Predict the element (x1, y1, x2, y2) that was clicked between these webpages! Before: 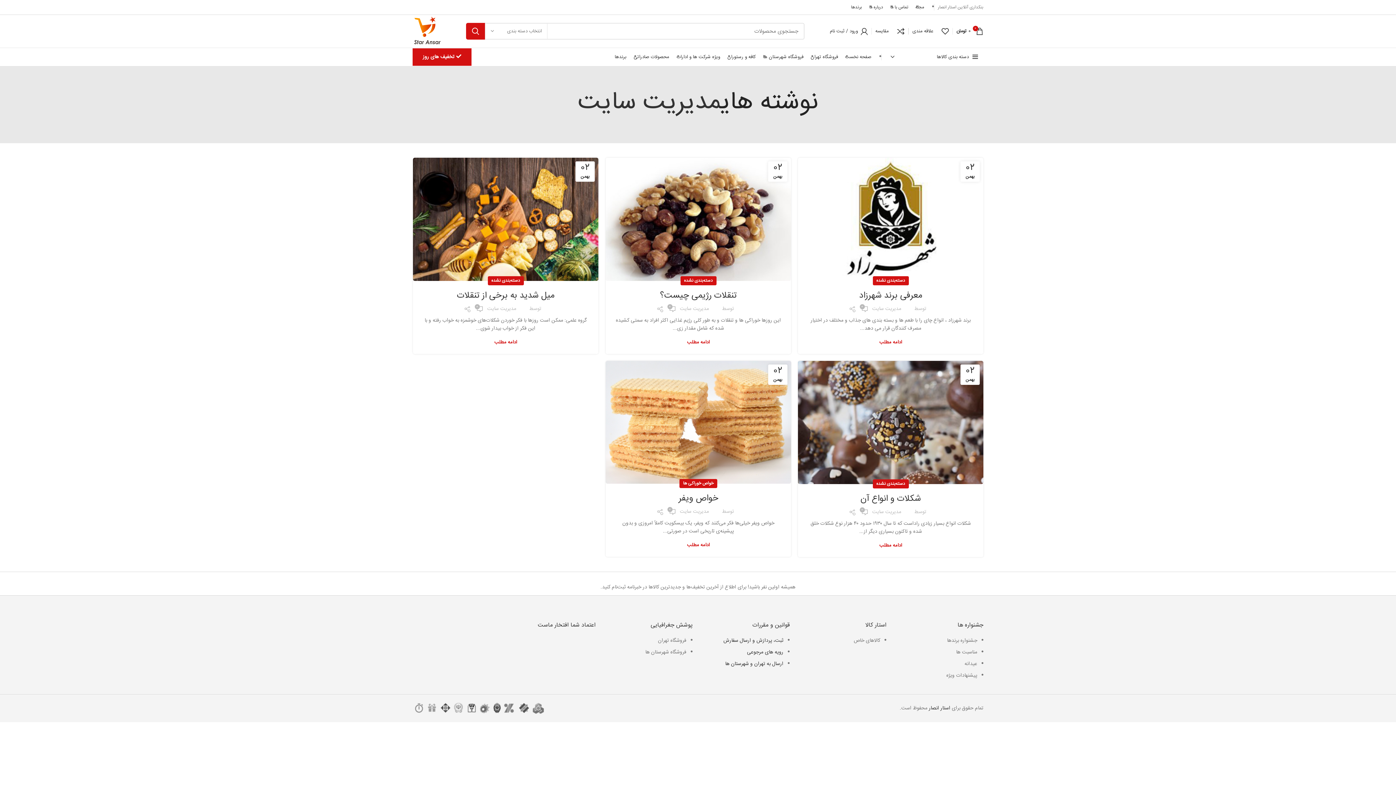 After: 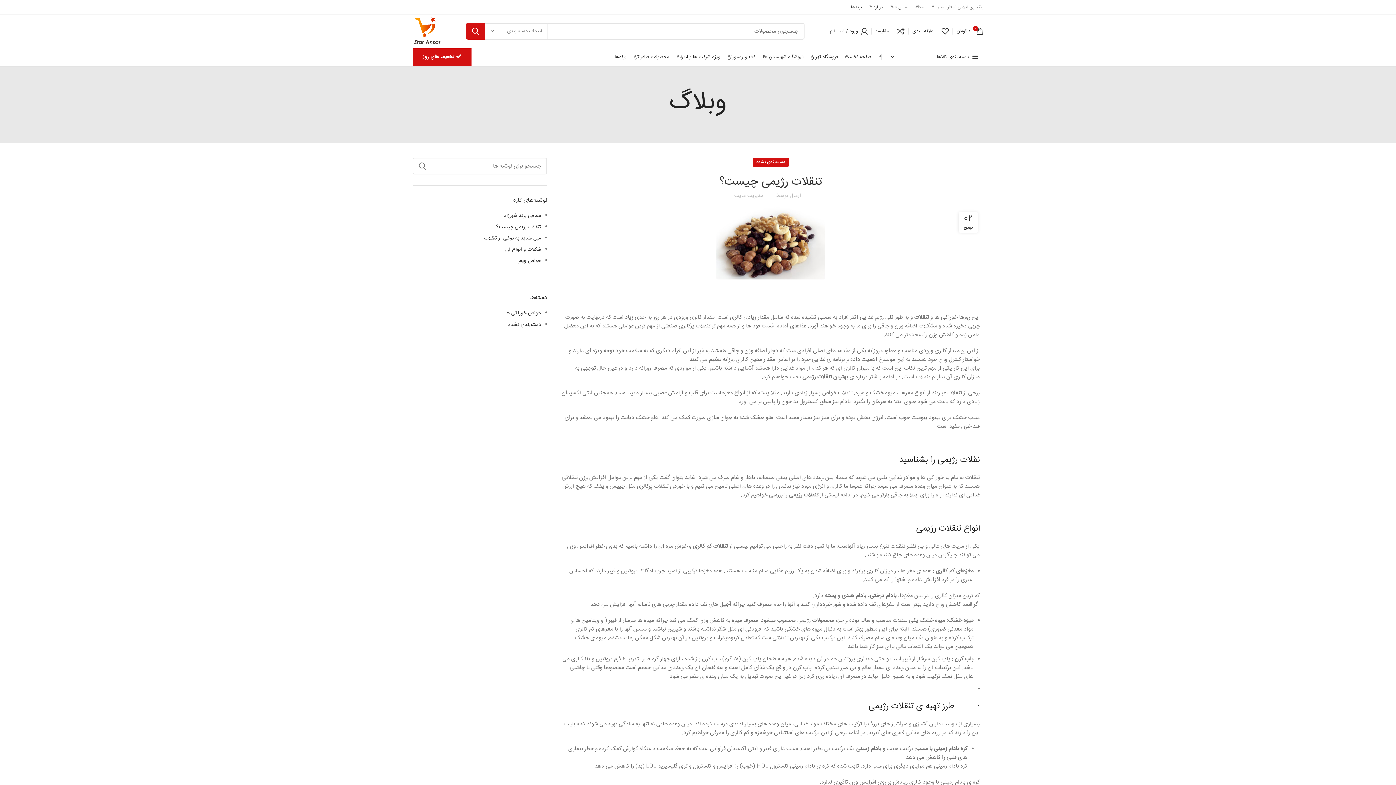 Action: label: ادامه مطلب bbox: (687, 340, 709, 344)